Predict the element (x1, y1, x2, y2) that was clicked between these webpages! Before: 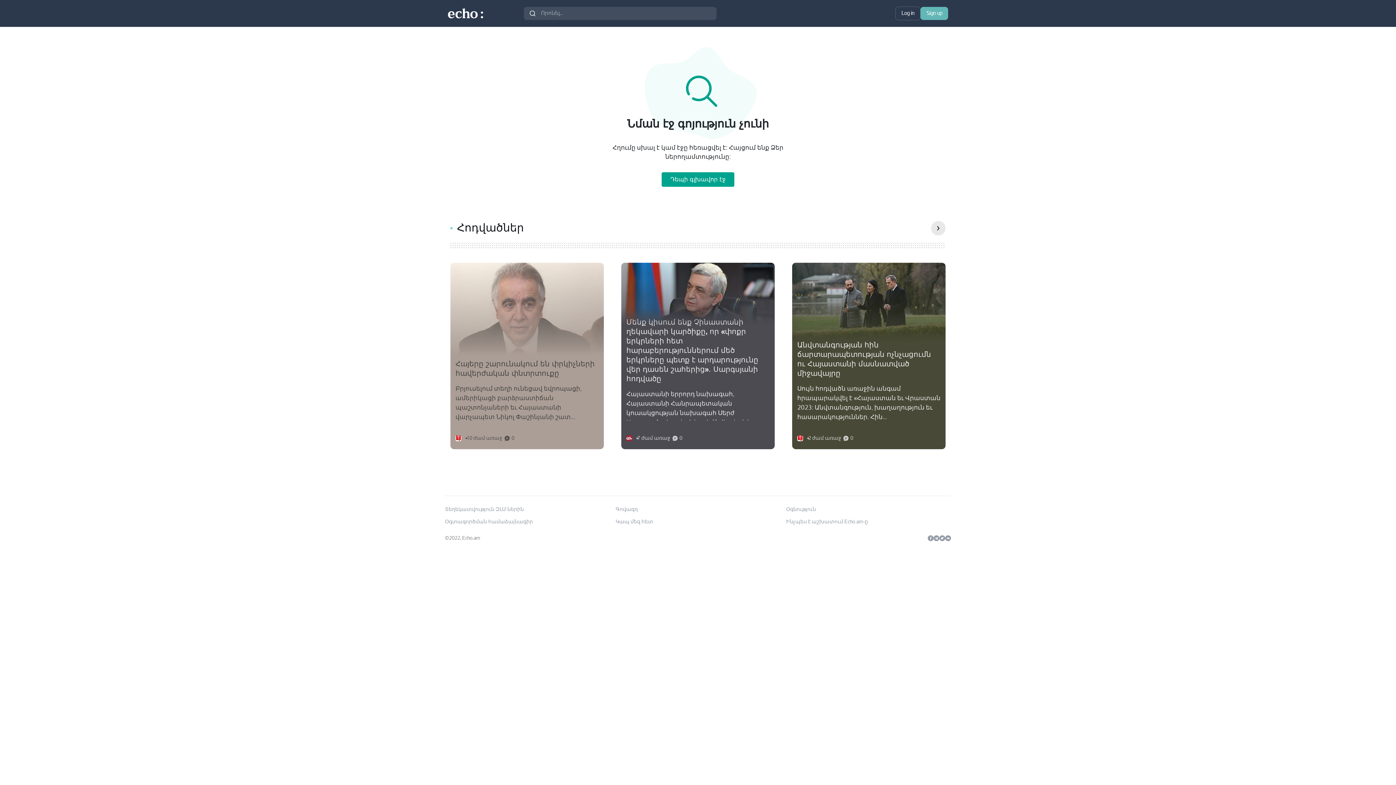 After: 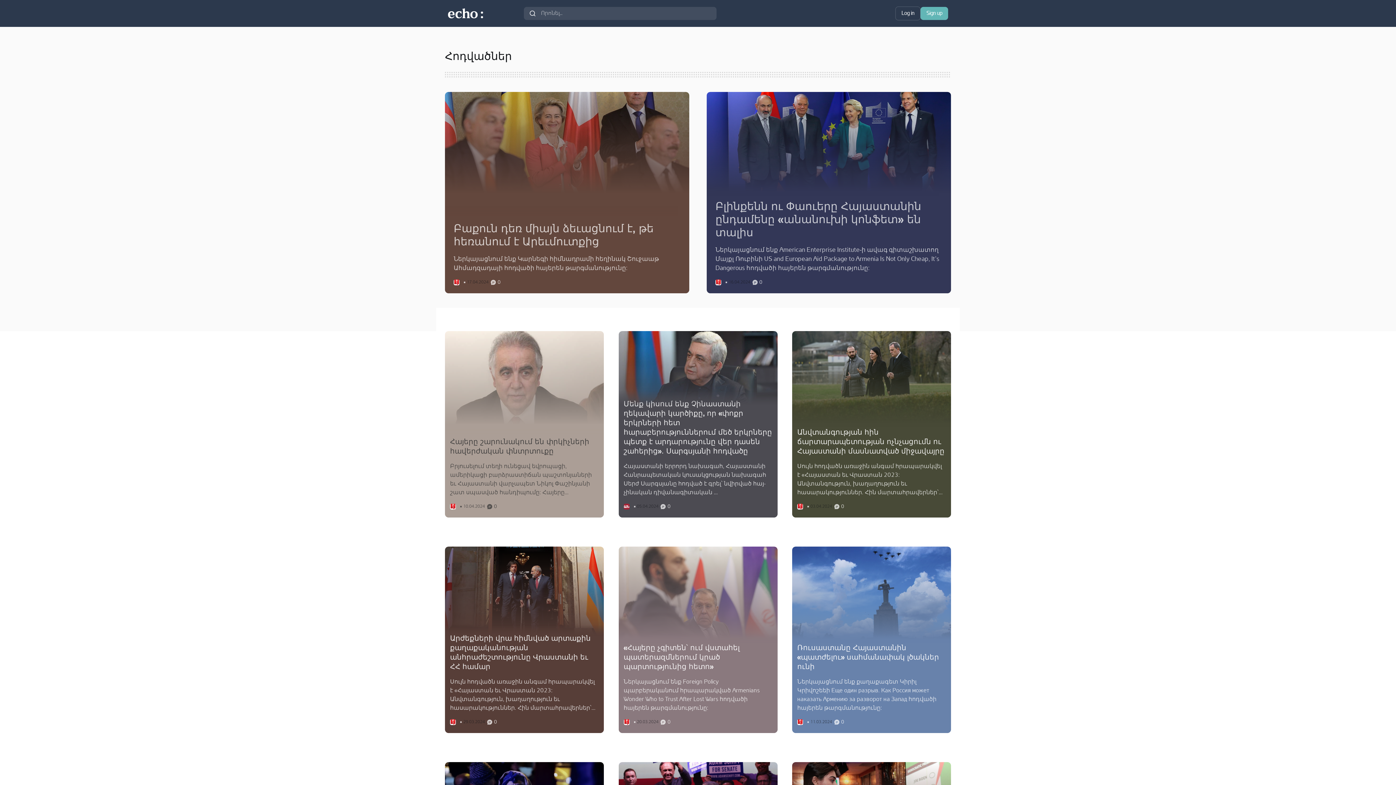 Action: bbox: (931, 221, 945, 235)